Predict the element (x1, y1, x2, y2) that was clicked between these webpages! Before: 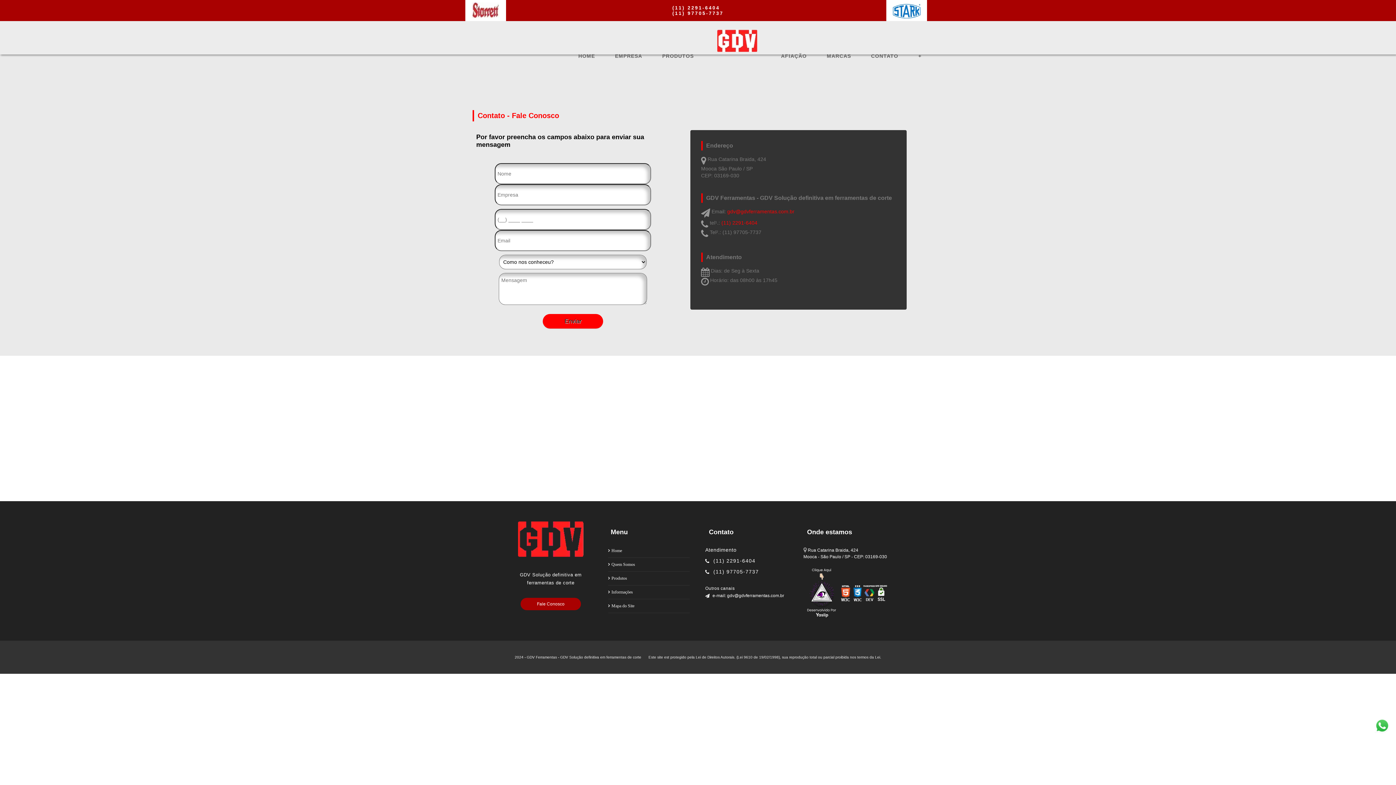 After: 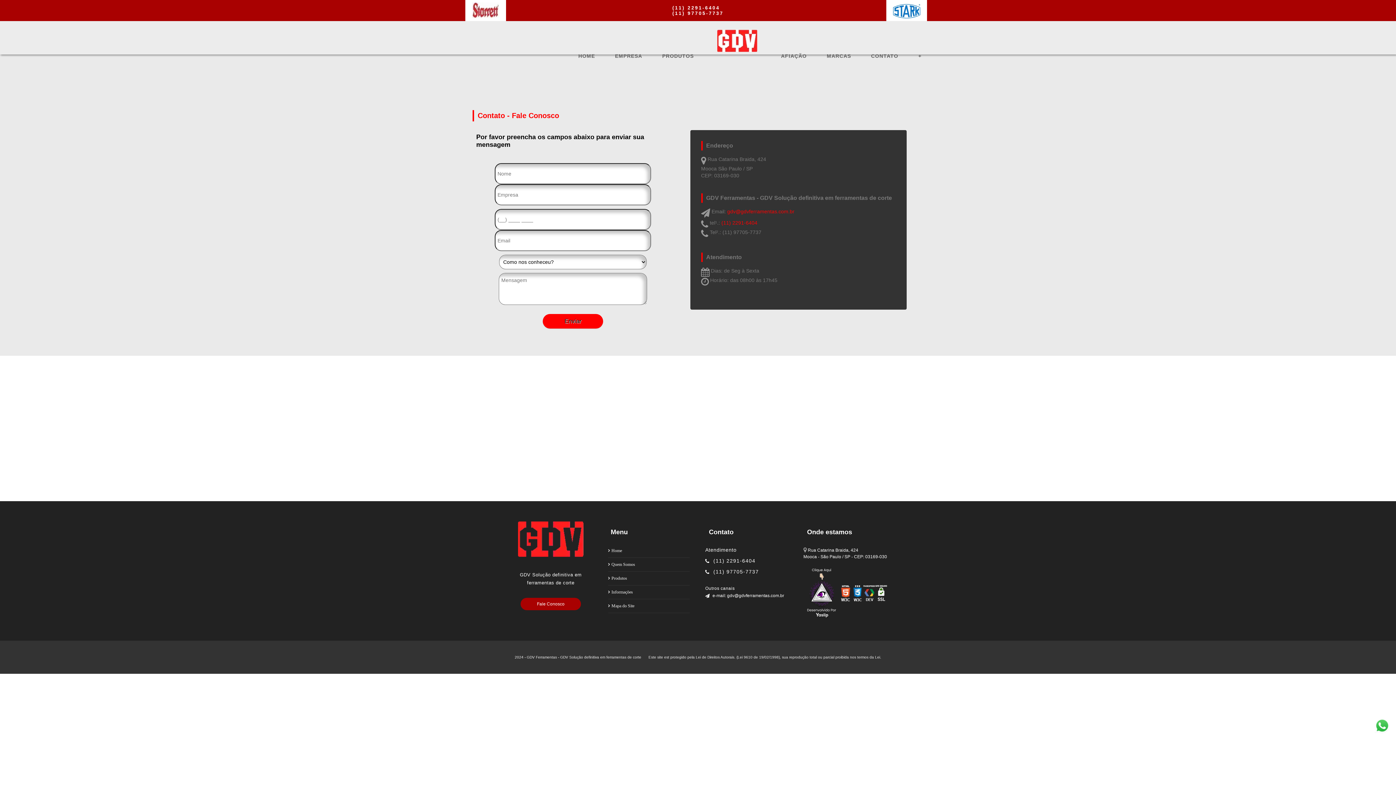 Action: bbox: (840, 585, 851, 603)